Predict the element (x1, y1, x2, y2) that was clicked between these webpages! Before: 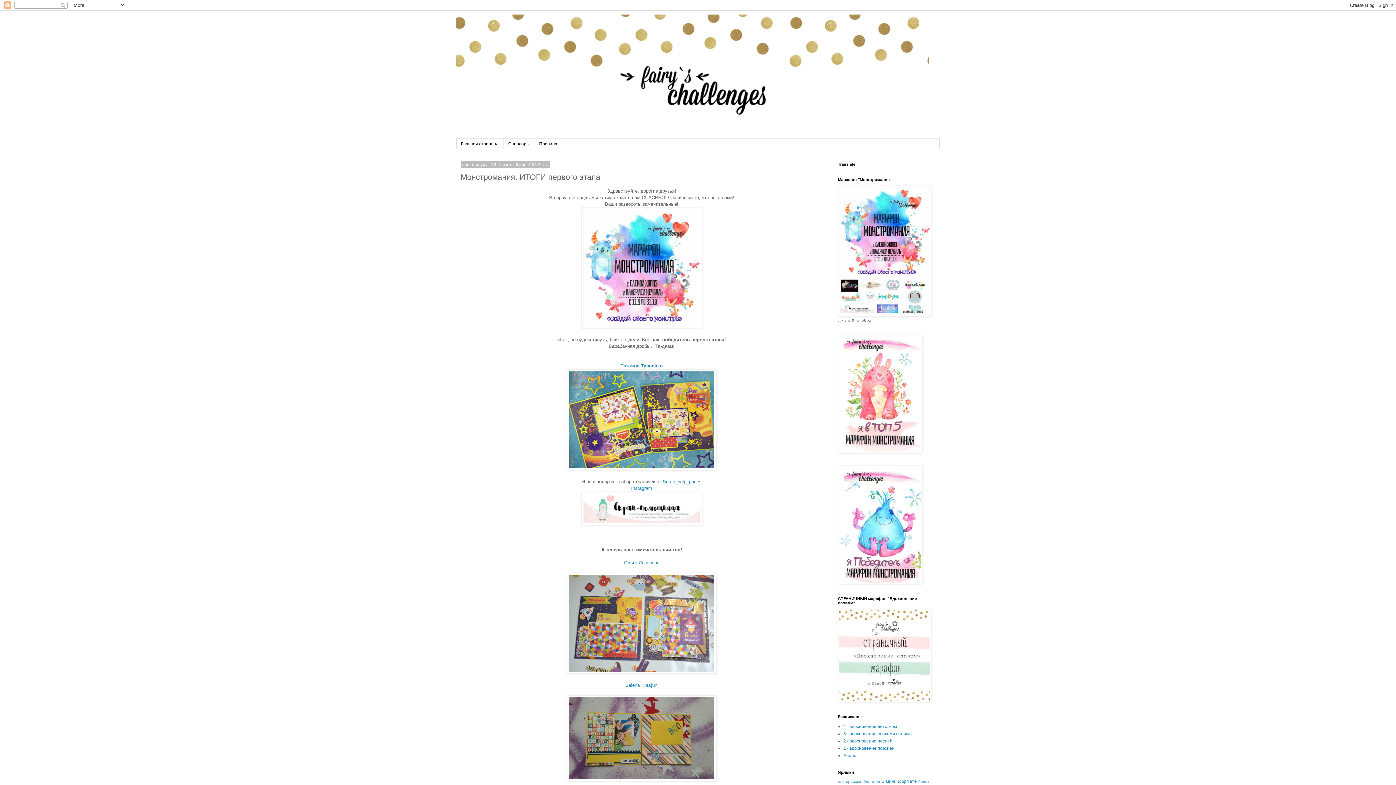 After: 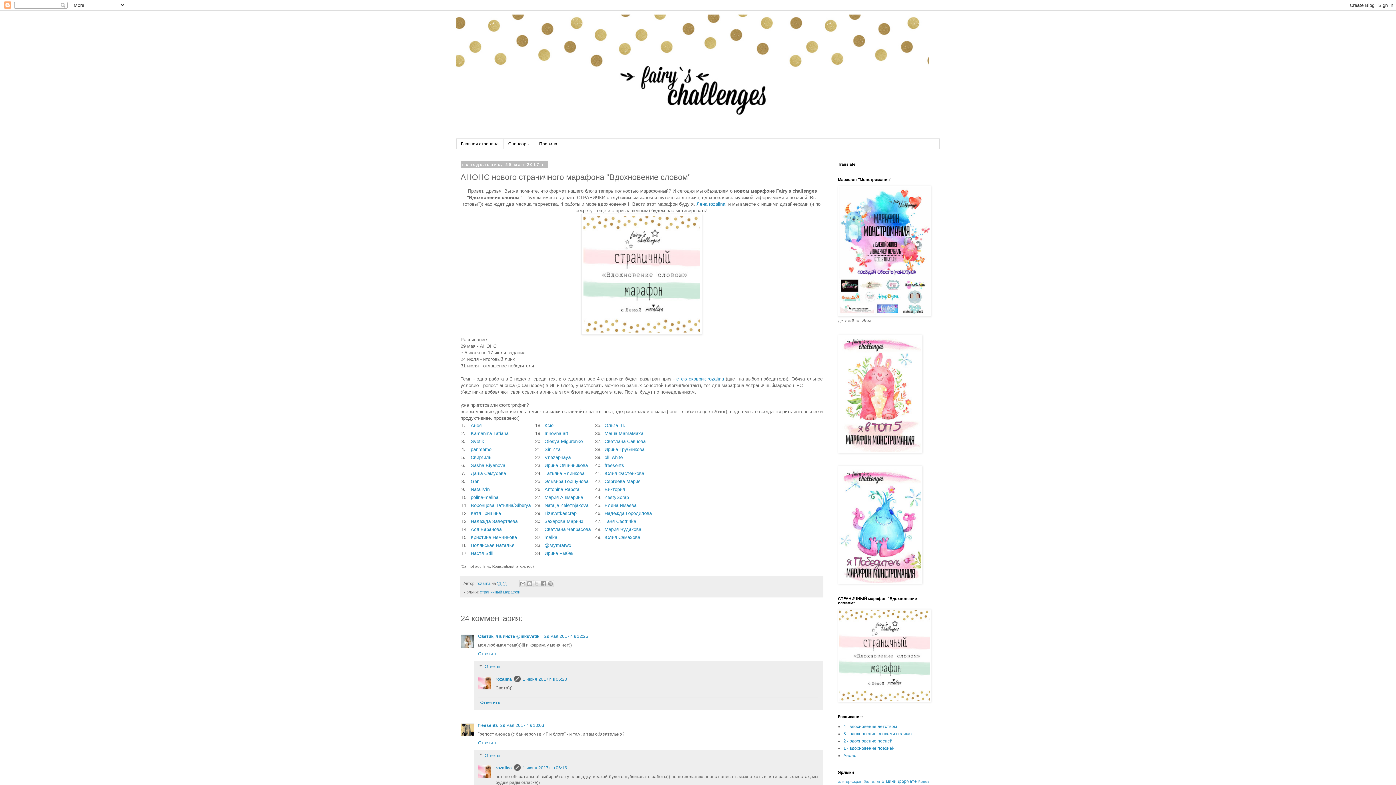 Action: bbox: (838, 698, 931, 703)